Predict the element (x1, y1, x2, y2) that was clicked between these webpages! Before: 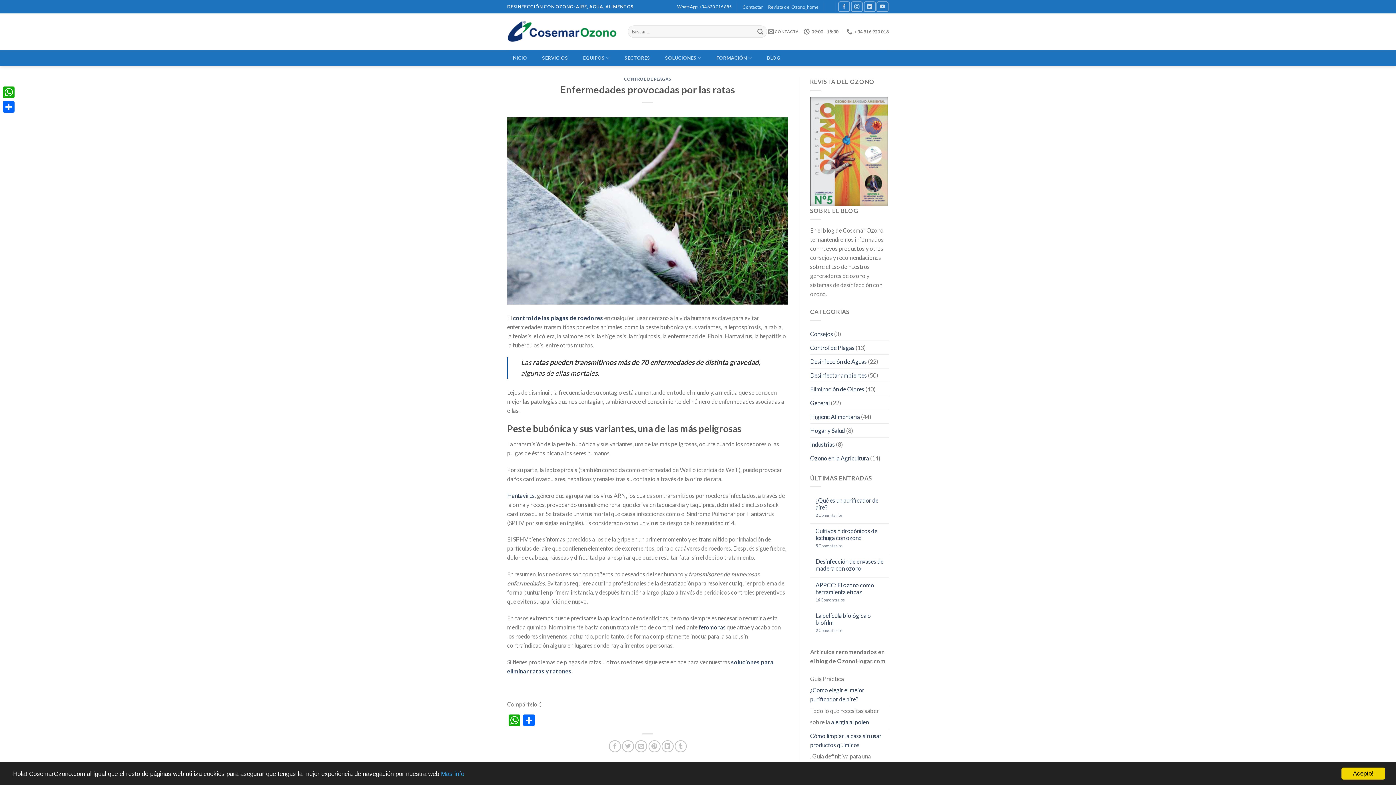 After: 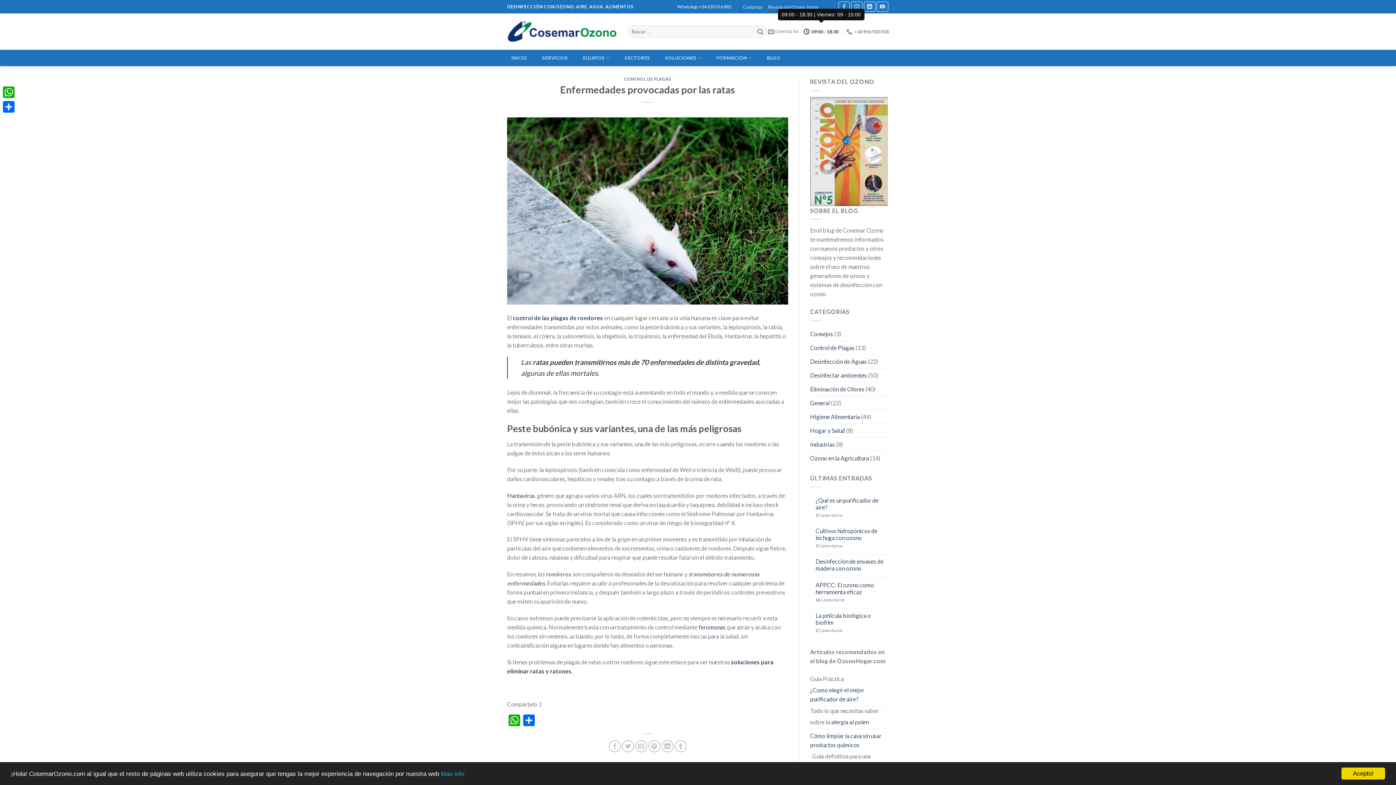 Action: bbox: (803, 24, 838, 38) label: 09:00 - 18:30